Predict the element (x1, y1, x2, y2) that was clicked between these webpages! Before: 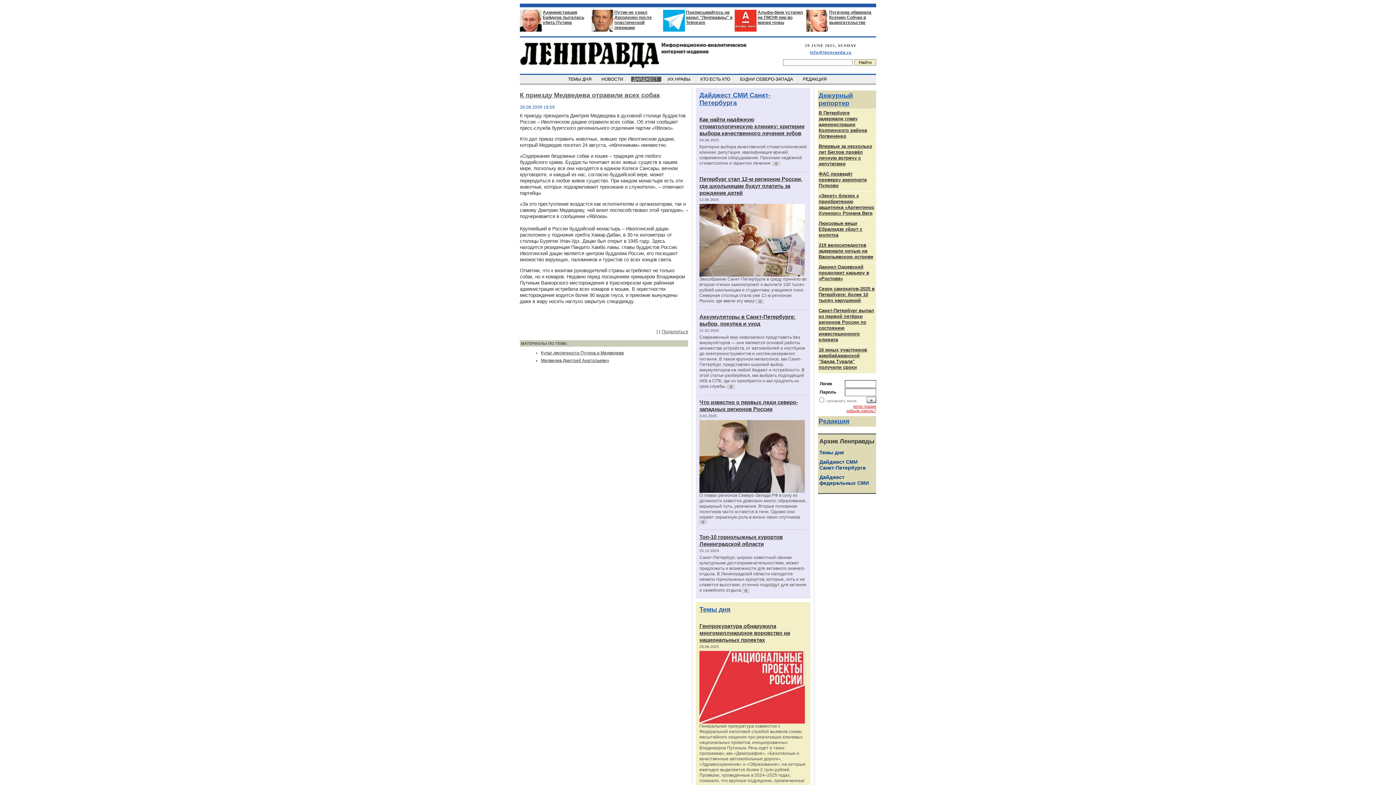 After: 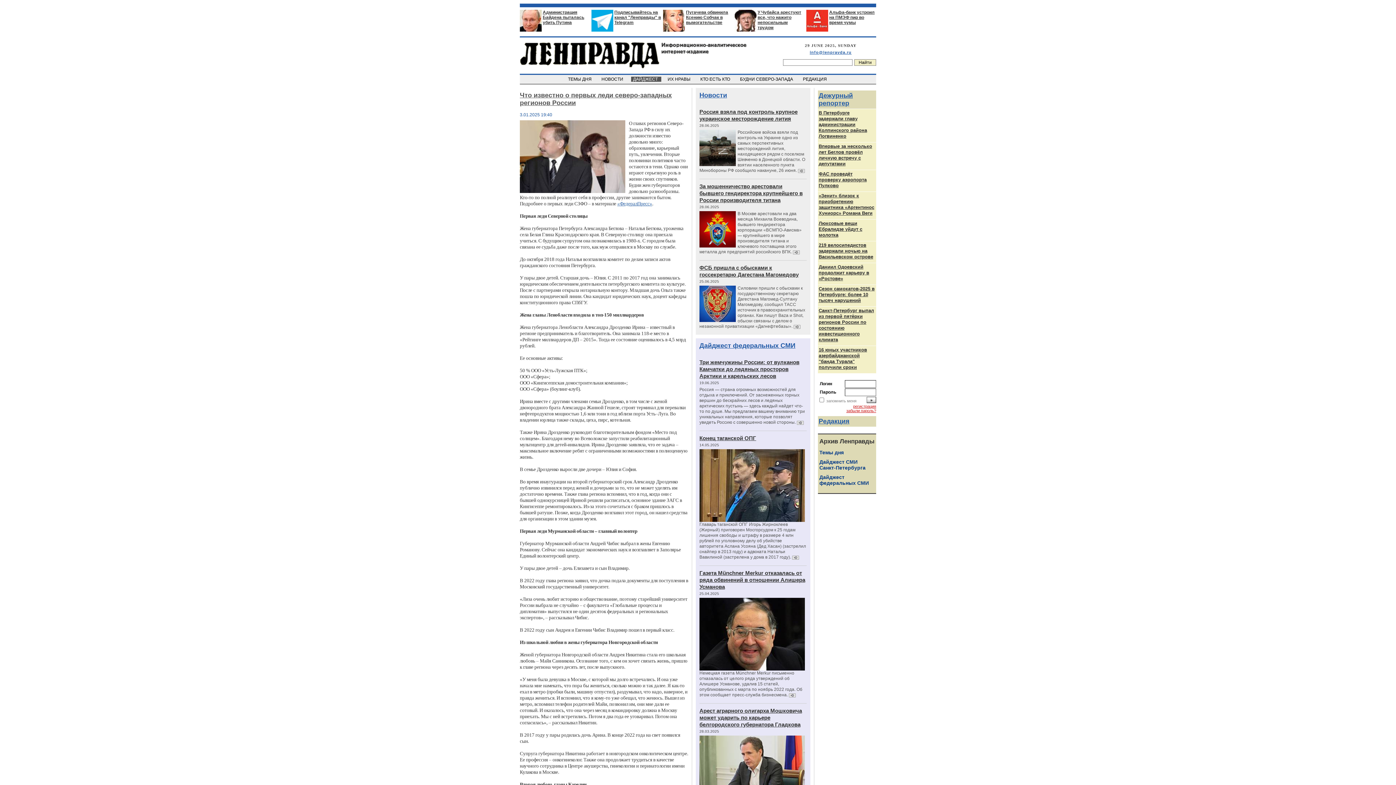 Action: bbox: (699, 520, 706, 523)